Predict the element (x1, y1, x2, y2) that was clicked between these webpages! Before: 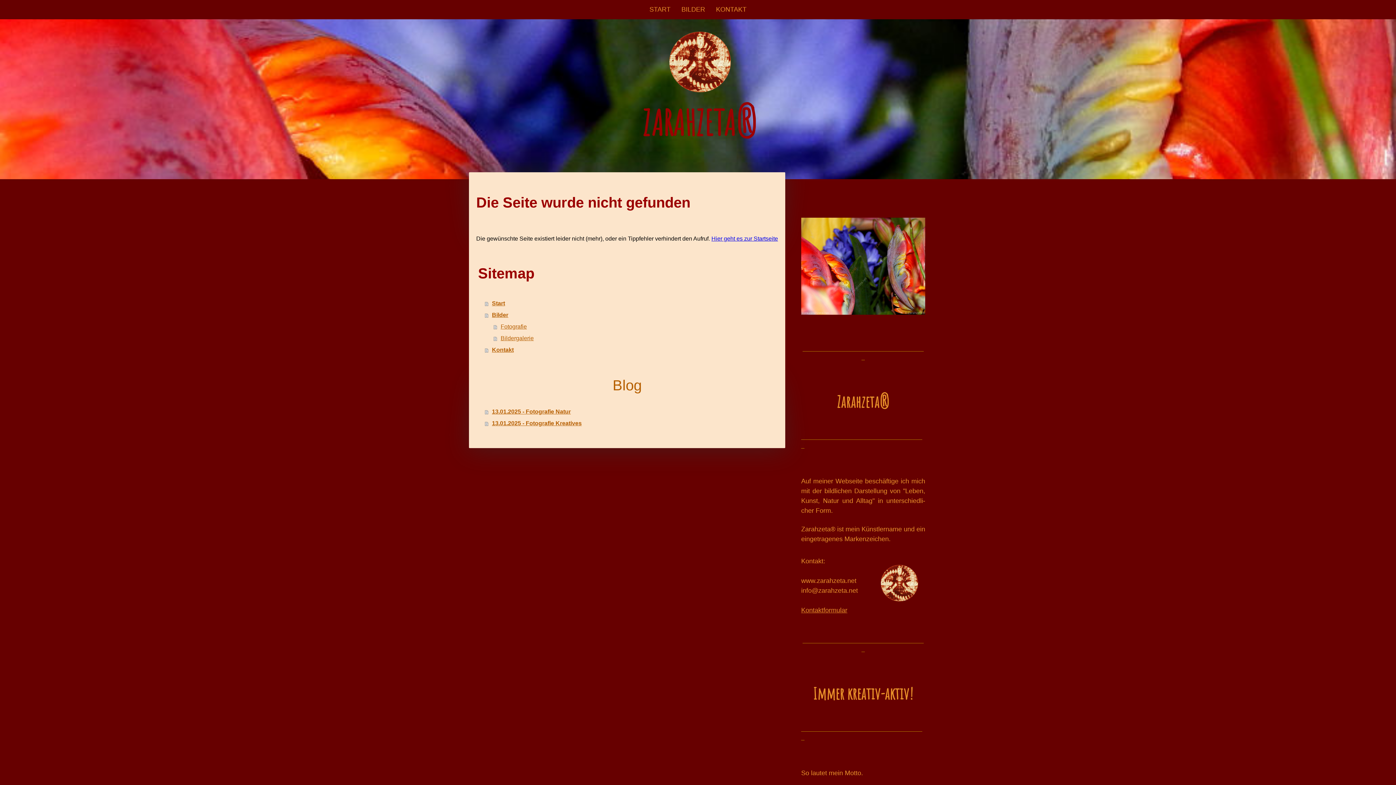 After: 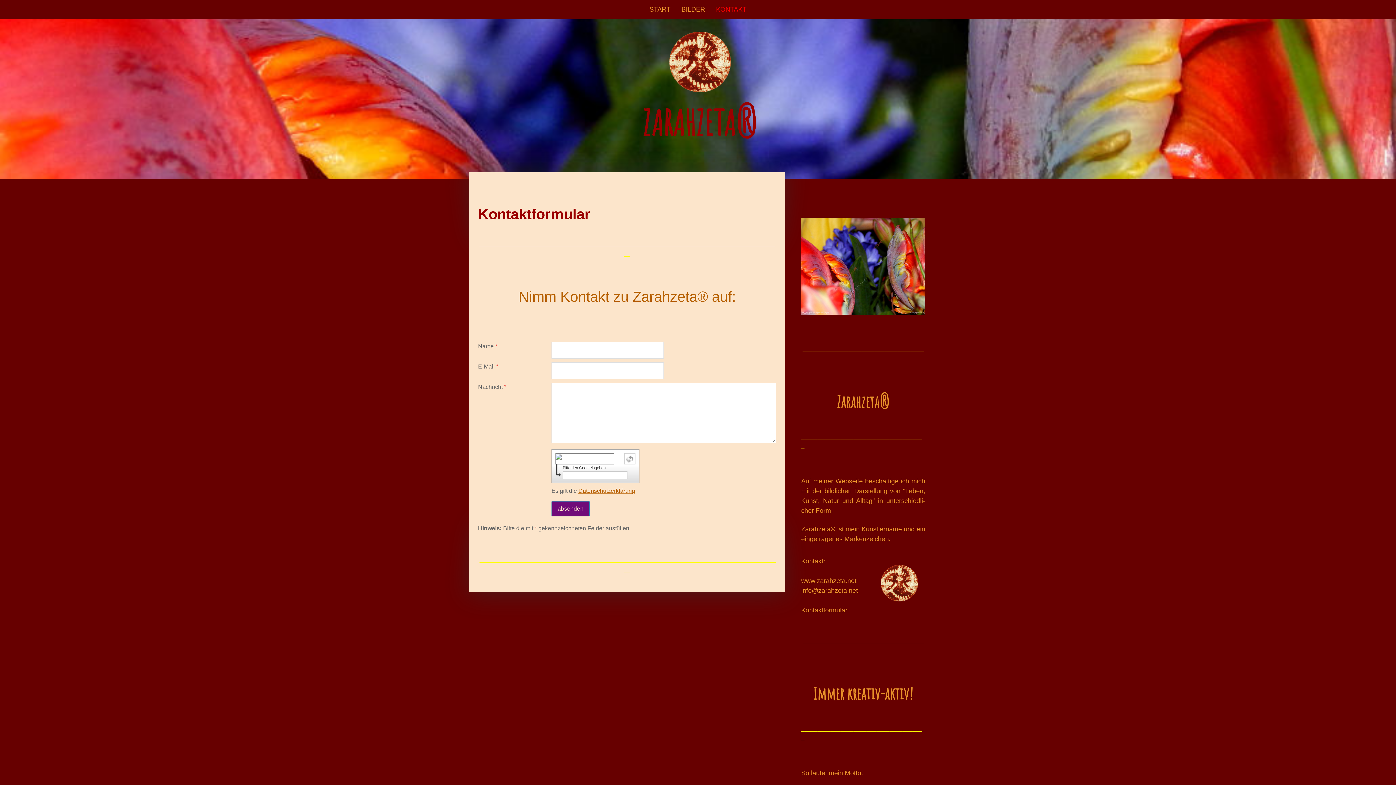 Action: bbox: (485, 344, 778, 355) label: Kontakt